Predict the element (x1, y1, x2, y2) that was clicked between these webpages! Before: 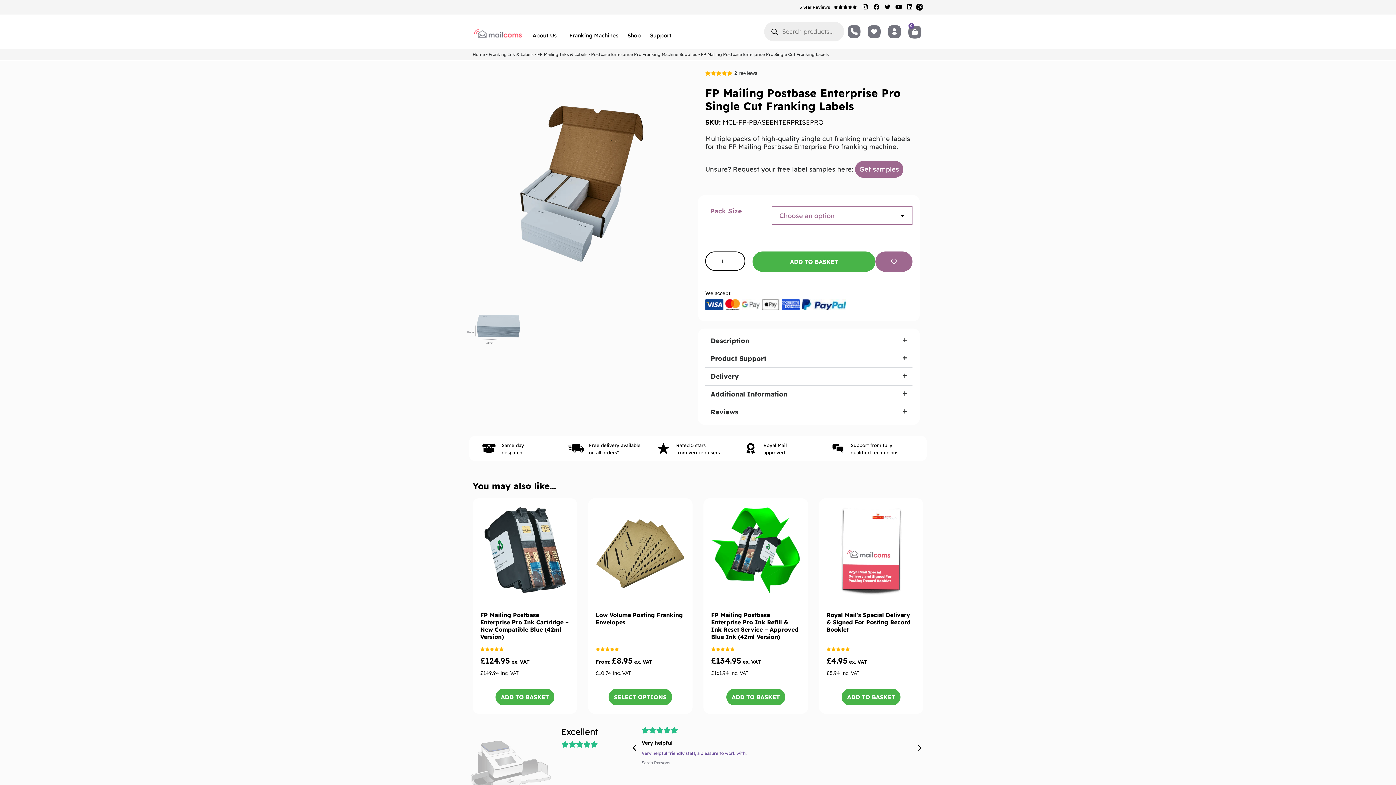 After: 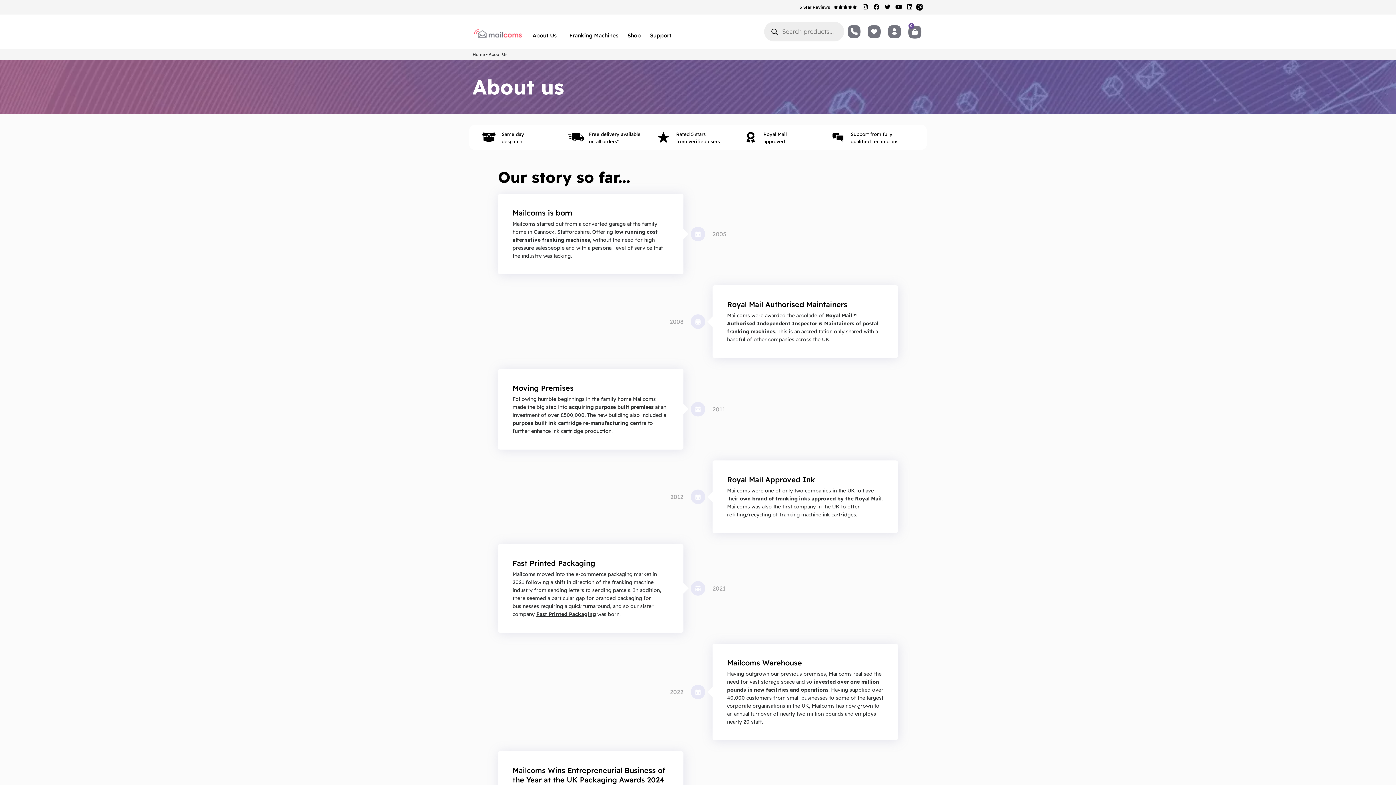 Action: label: About Us bbox: (532, 30, 560, 39)